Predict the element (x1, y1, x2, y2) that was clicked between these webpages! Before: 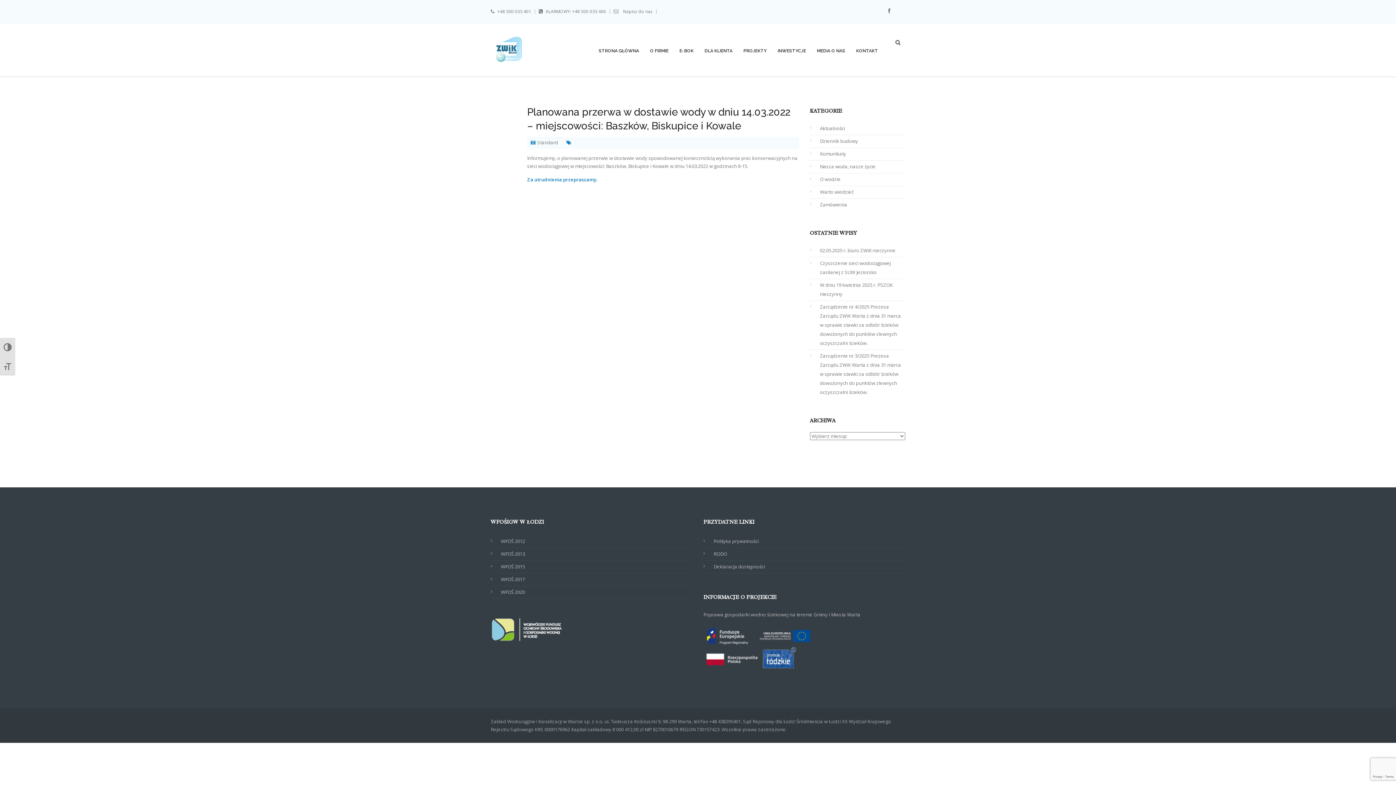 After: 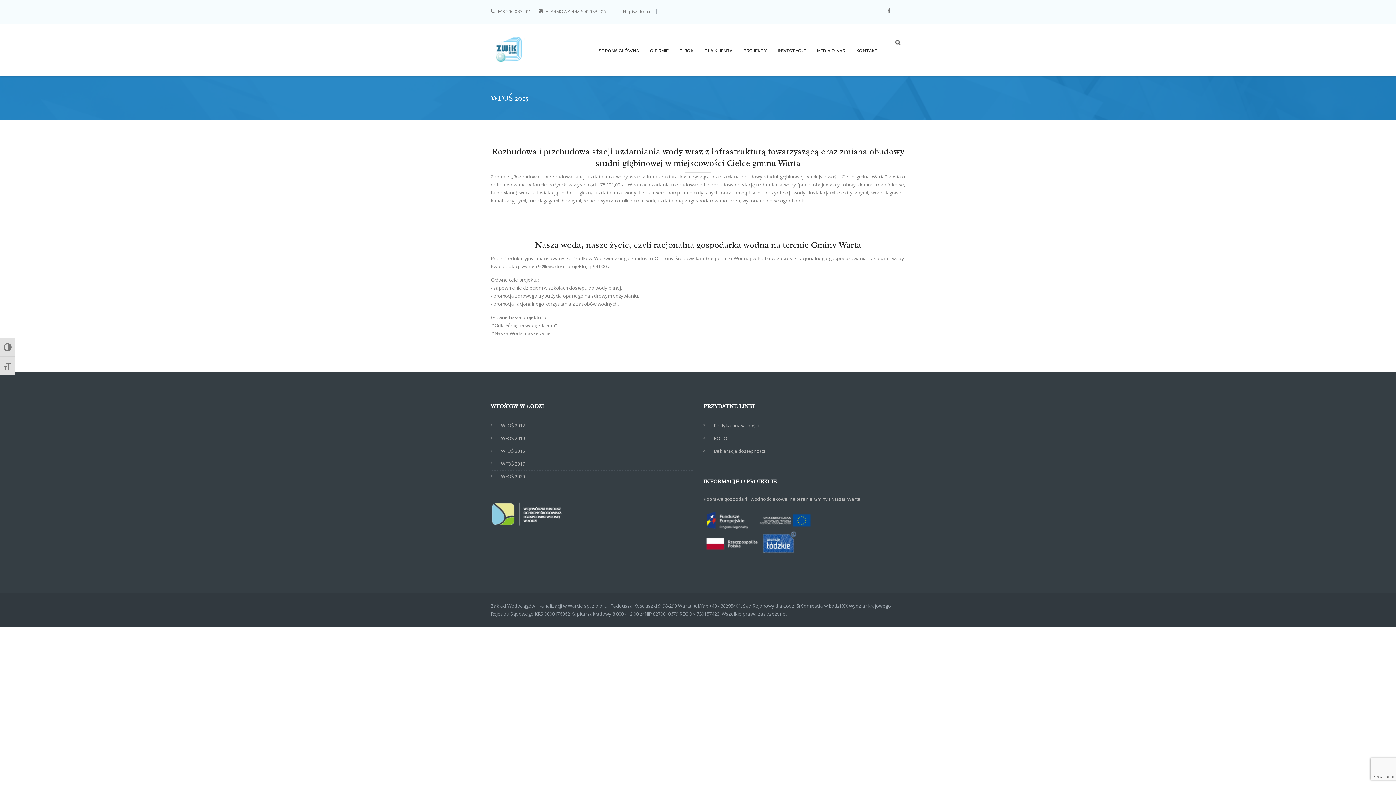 Action: label: WFOŚ 2015 bbox: (501, 563, 525, 570)